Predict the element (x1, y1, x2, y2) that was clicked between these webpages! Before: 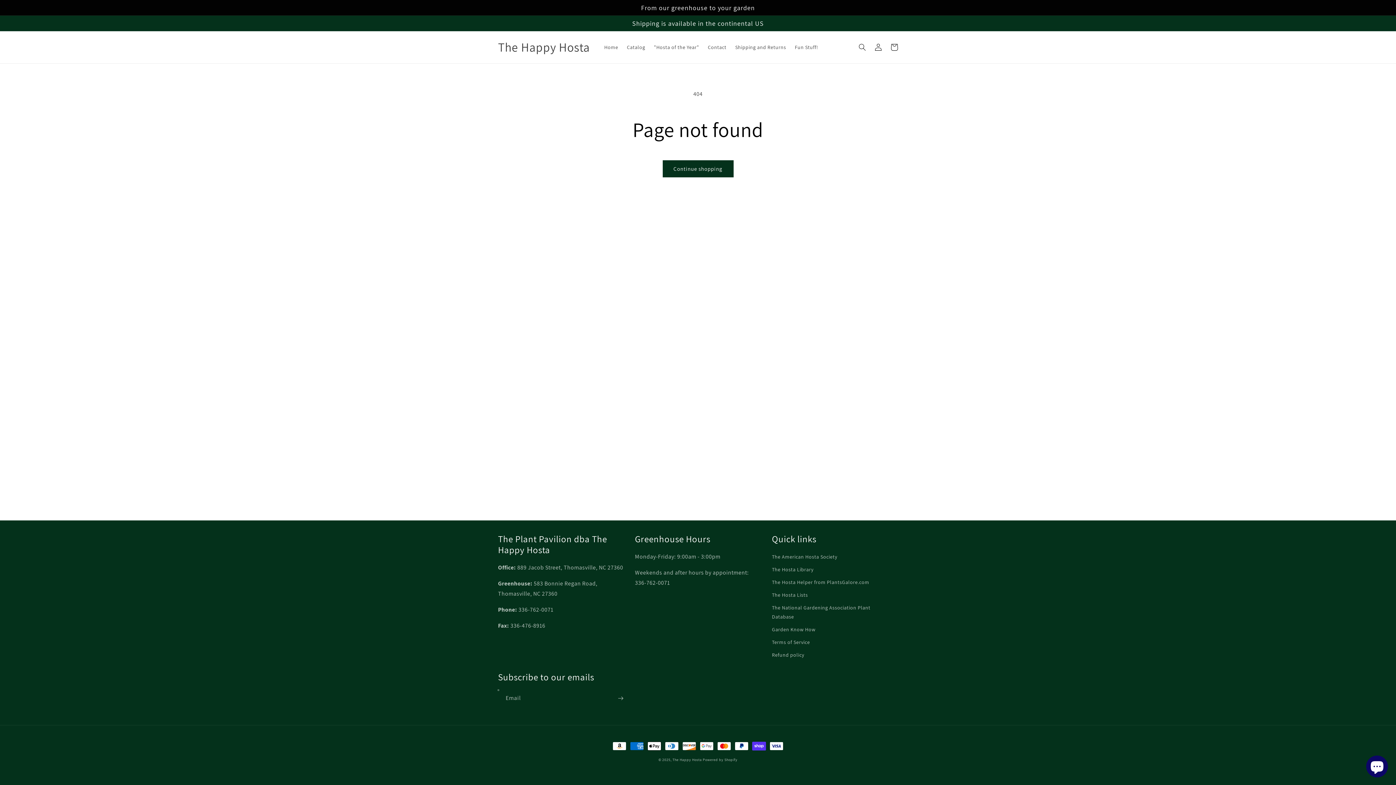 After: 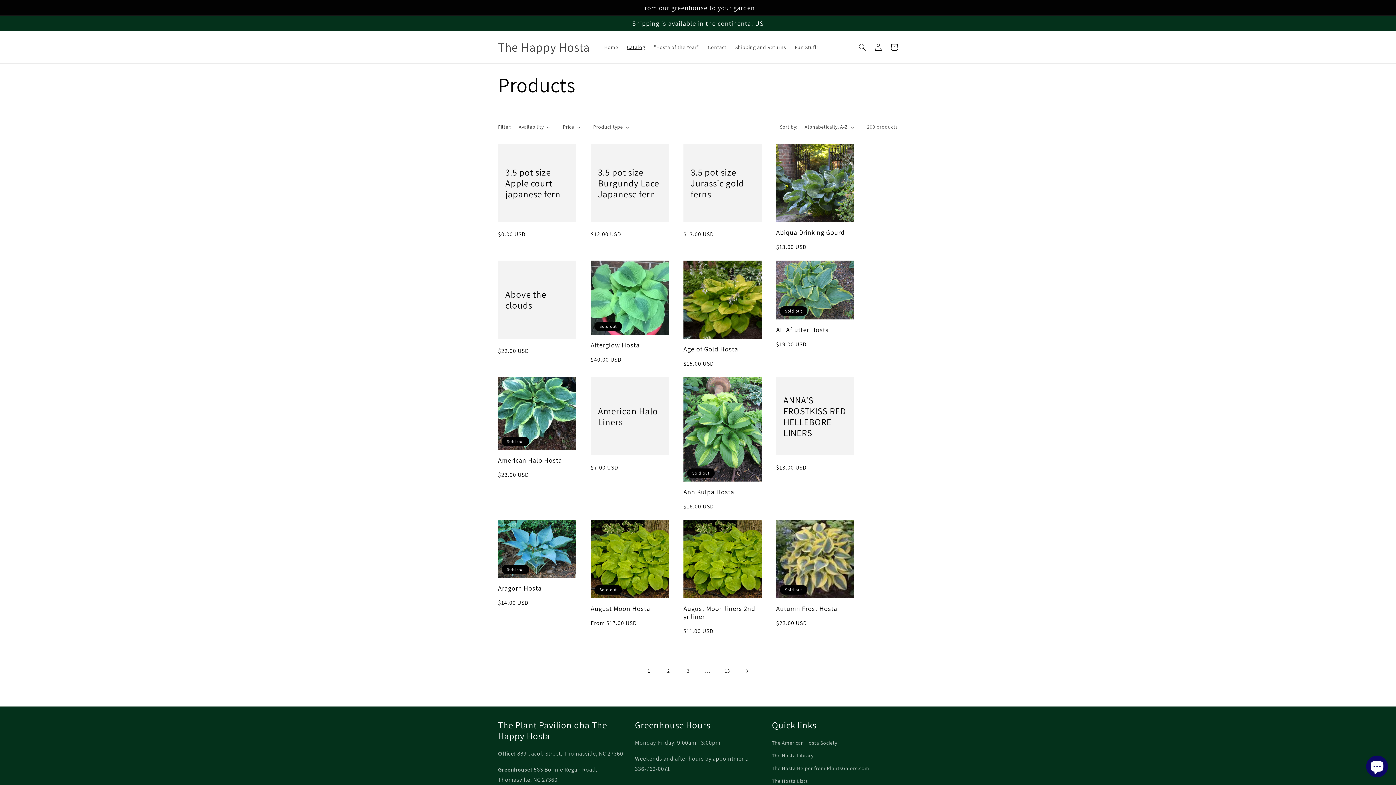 Action: label: Catalog bbox: (622, 39, 649, 54)